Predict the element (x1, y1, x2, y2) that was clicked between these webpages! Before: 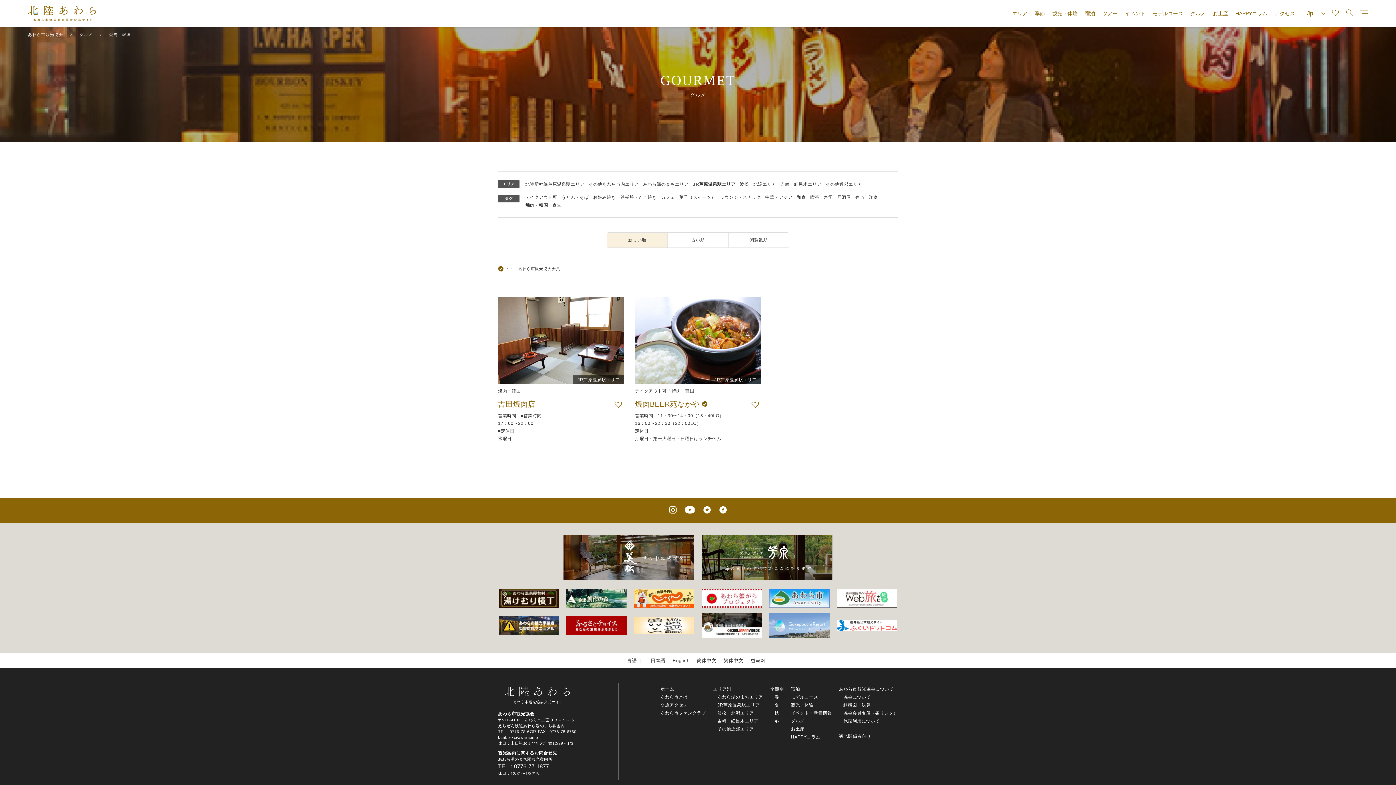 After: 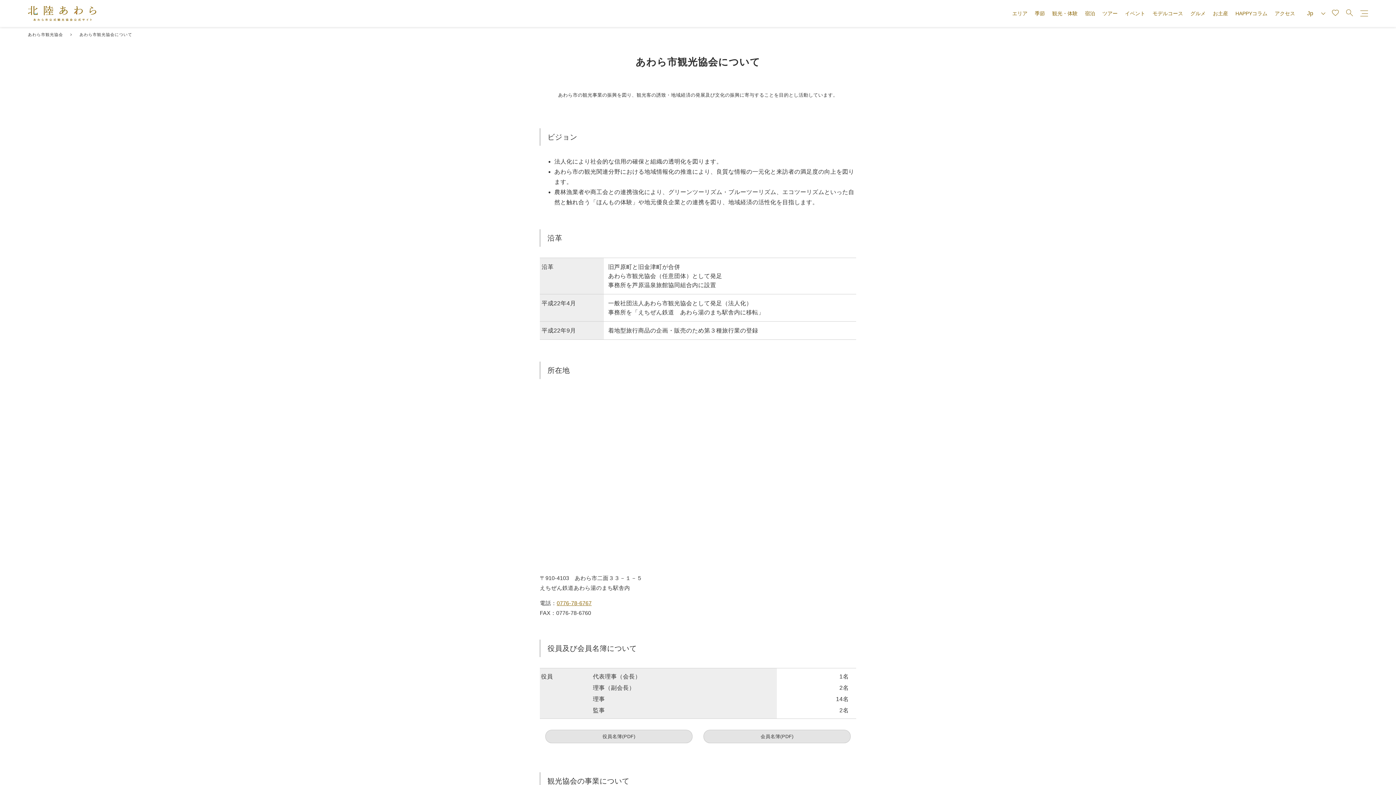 Action: label: あわら市観光協会について bbox: (839, 686, 893, 691)